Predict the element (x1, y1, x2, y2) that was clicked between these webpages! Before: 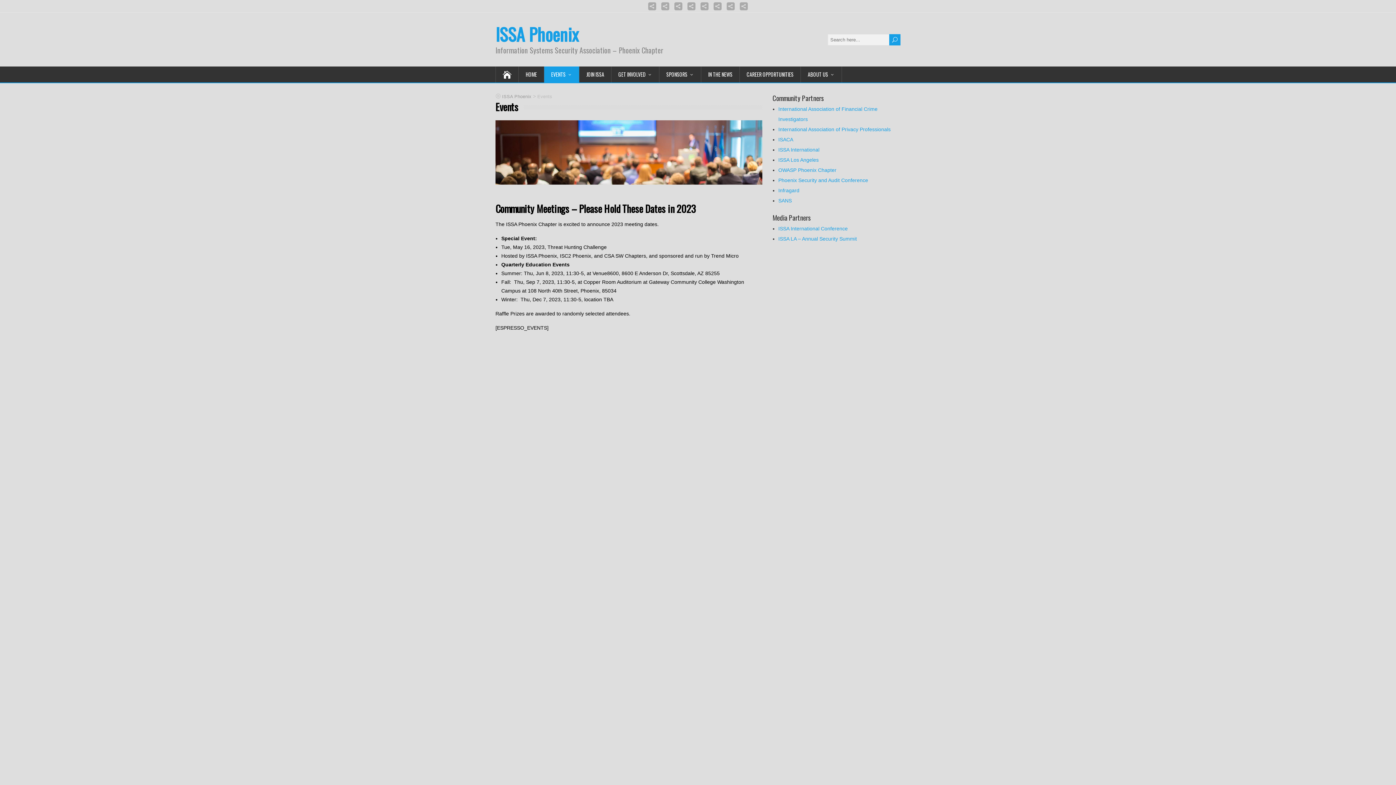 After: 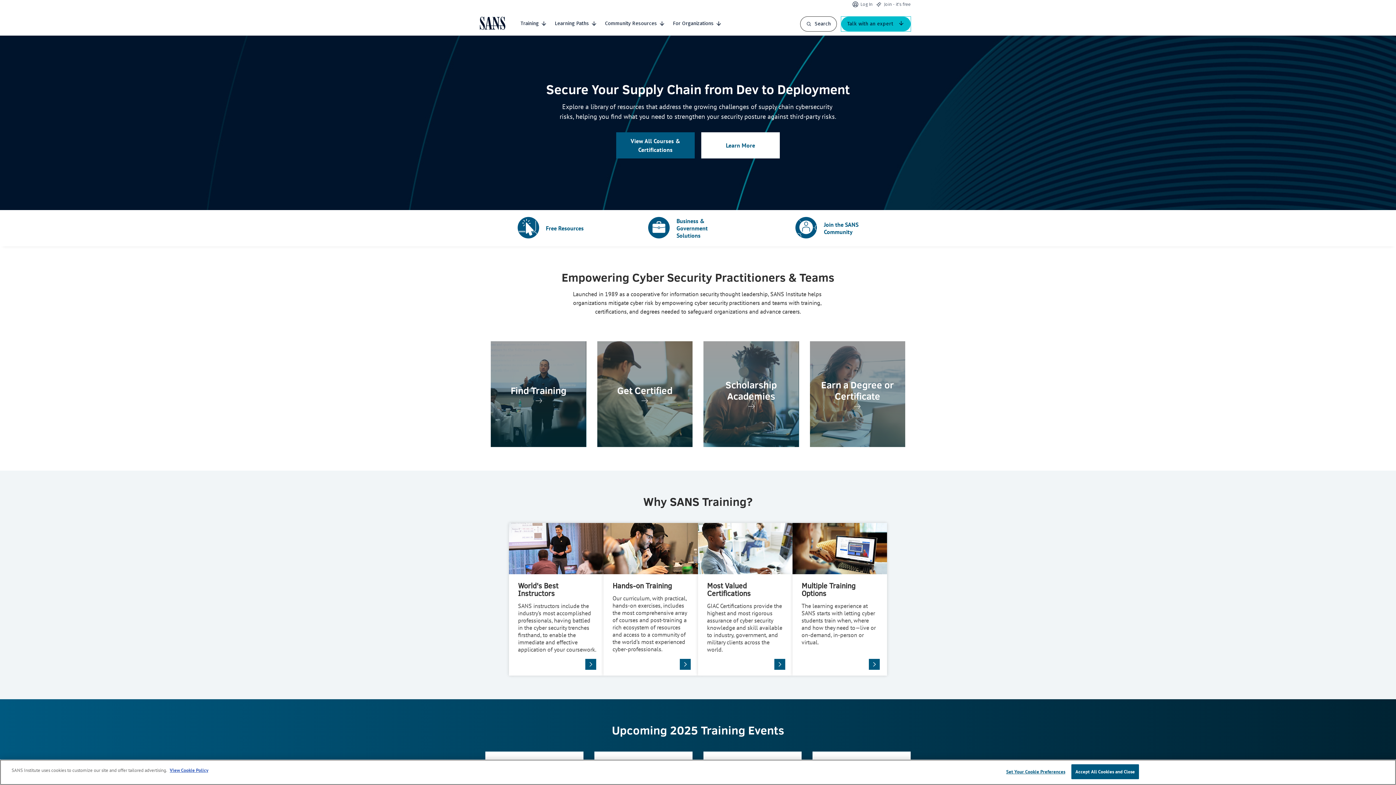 Action: bbox: (778, 197, 792, 203) label: SANS